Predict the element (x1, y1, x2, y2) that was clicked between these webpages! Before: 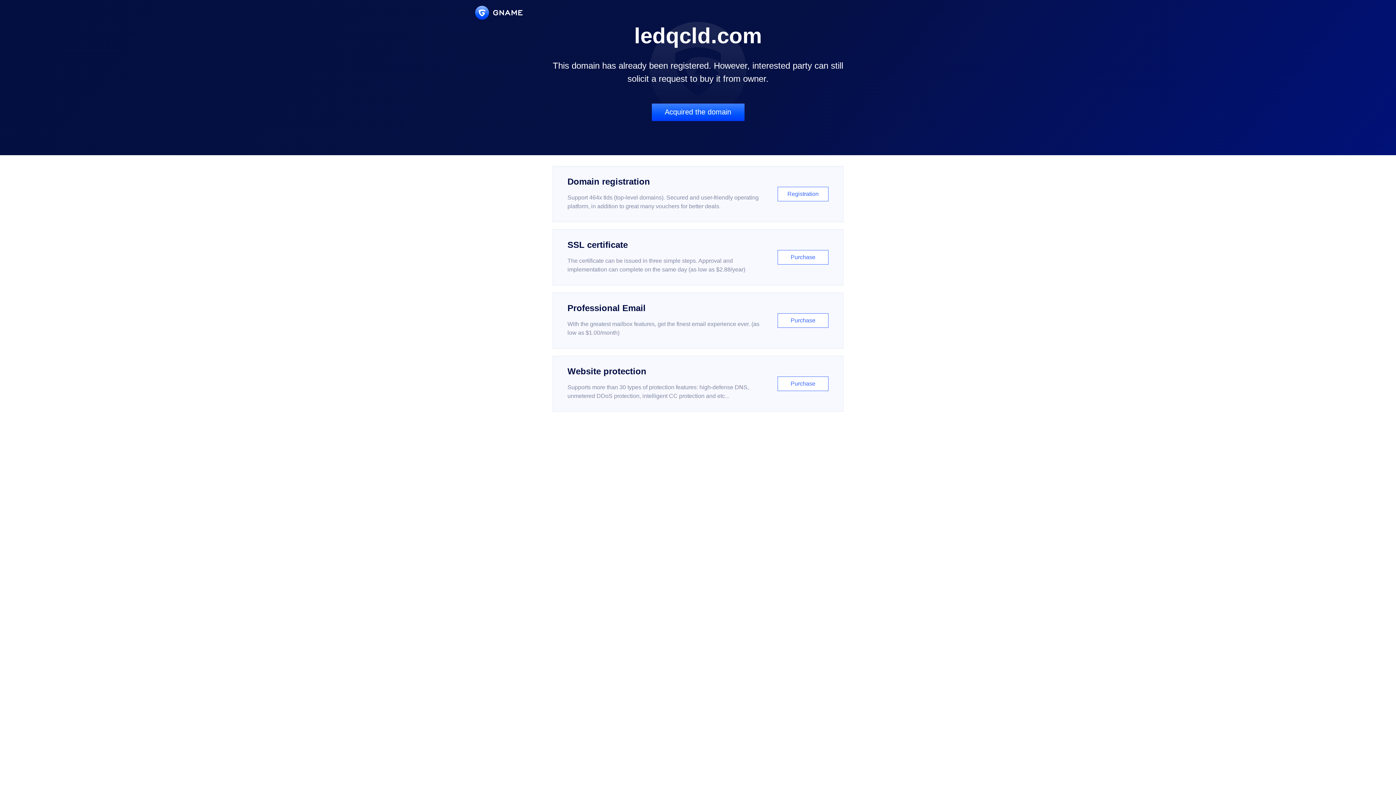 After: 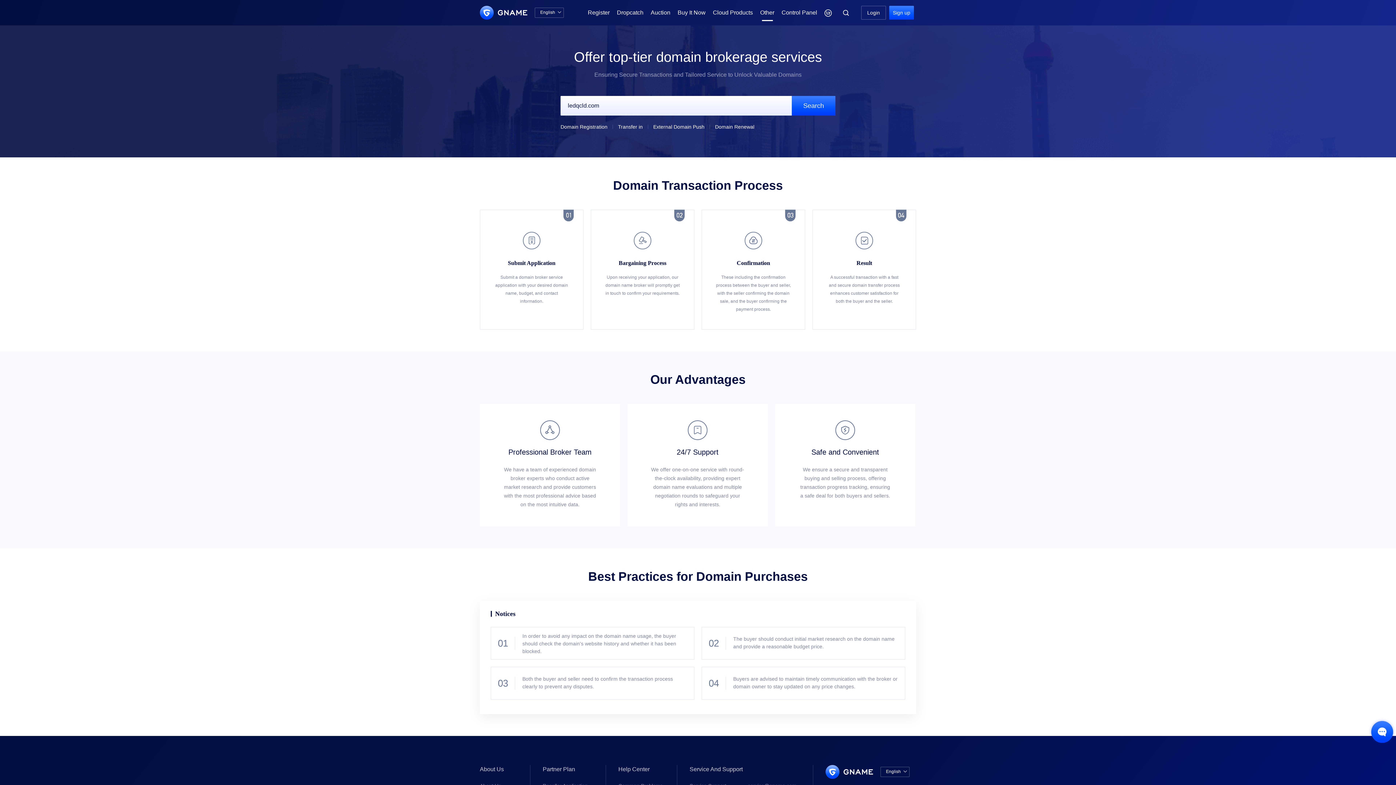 Action: bbox: (651, 103, 744, 121) label: Acquired the domain